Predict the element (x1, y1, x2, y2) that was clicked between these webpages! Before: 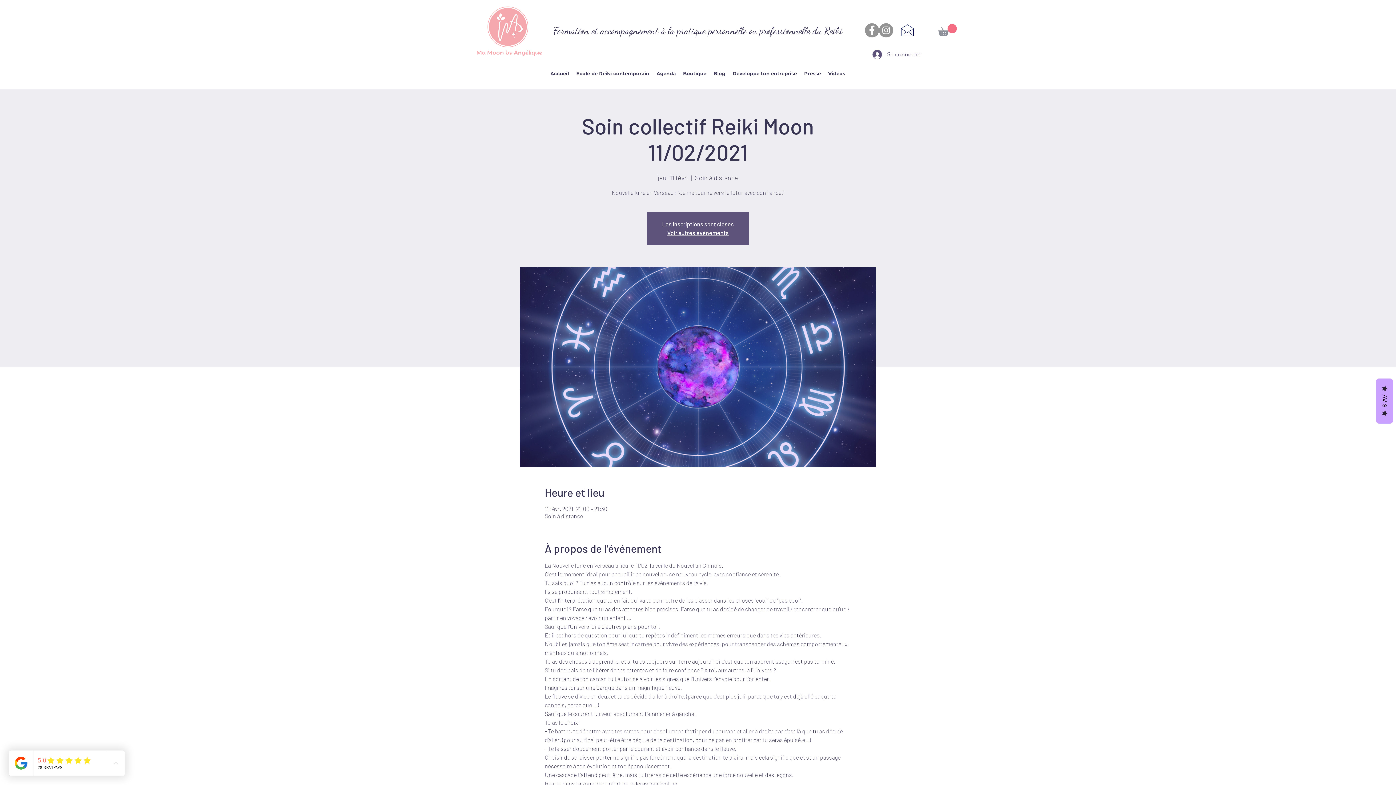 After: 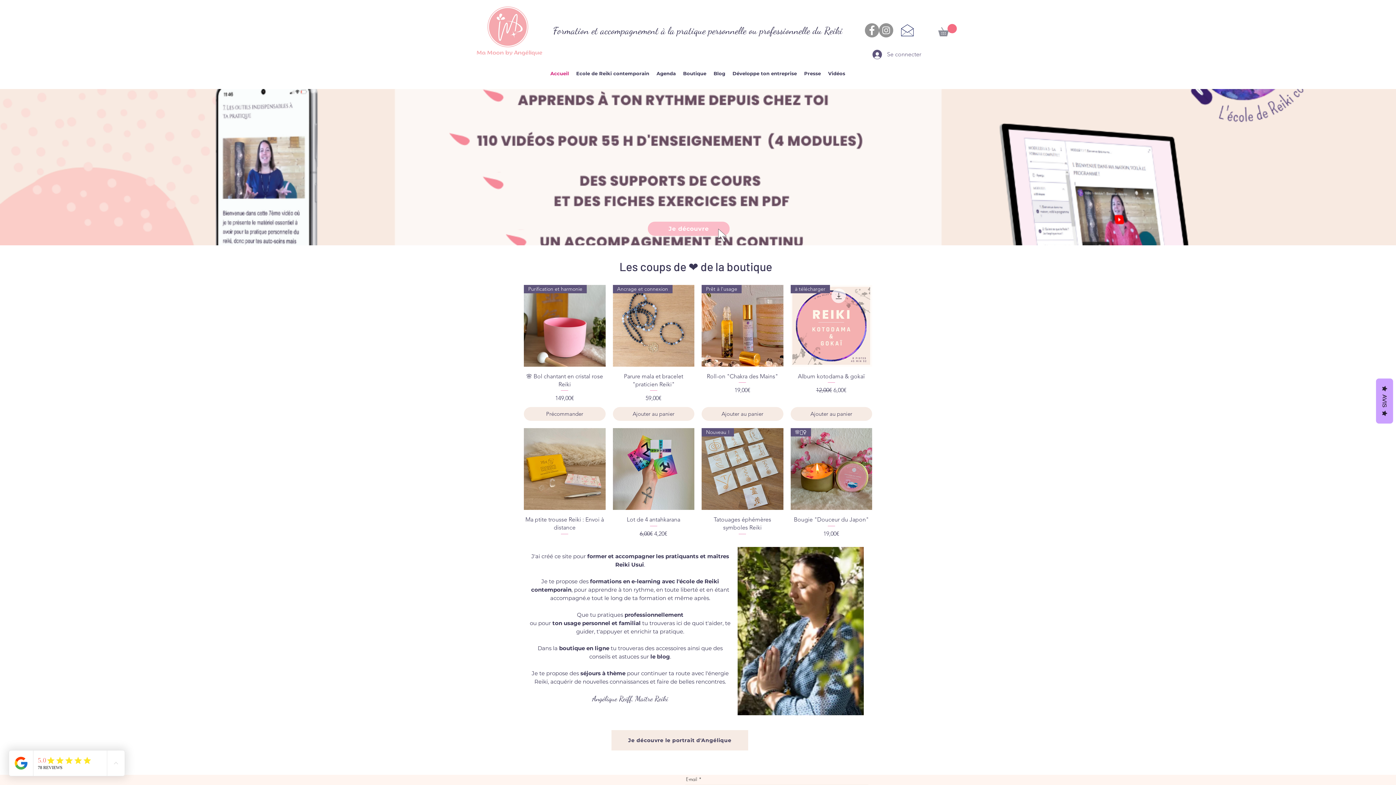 Action: label: Accueil bbox: (546, 66, 572, 80)